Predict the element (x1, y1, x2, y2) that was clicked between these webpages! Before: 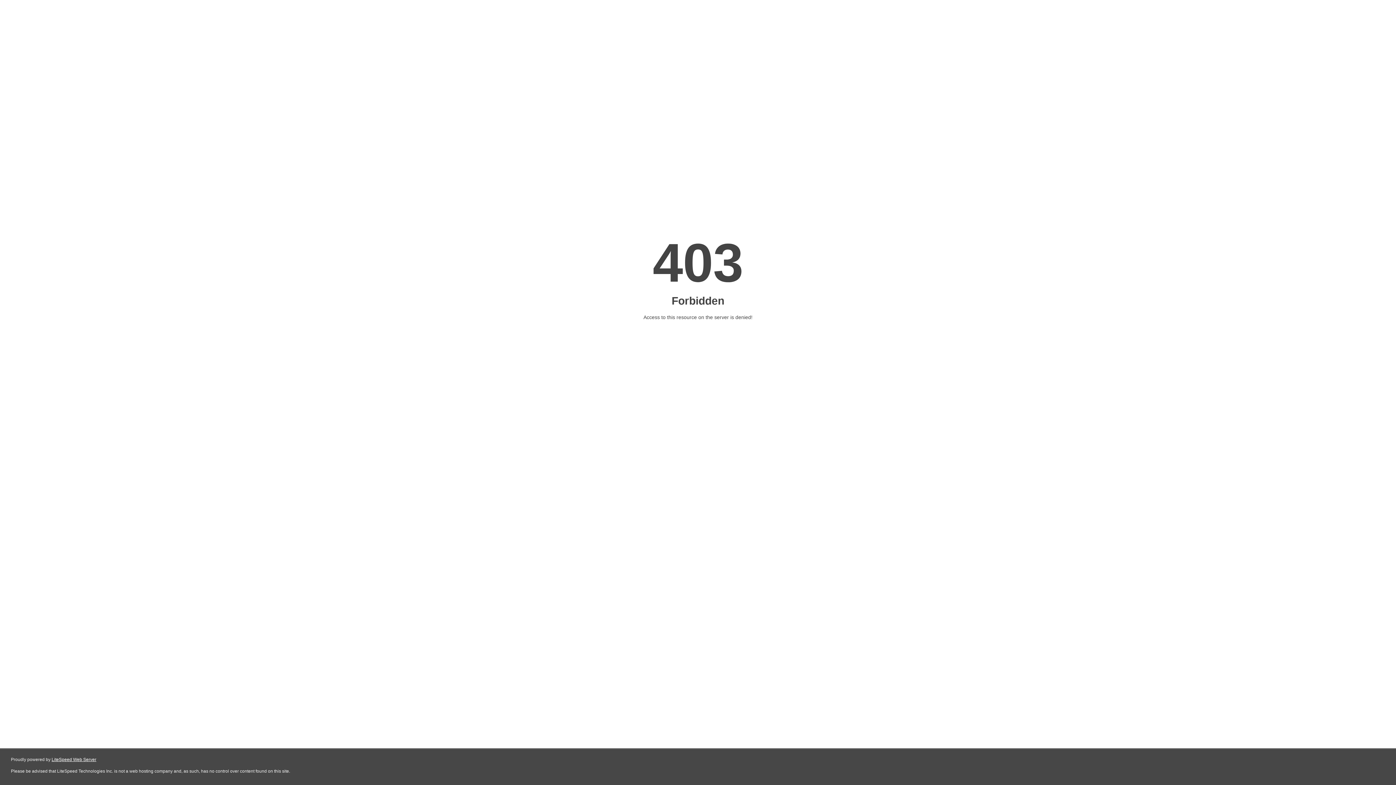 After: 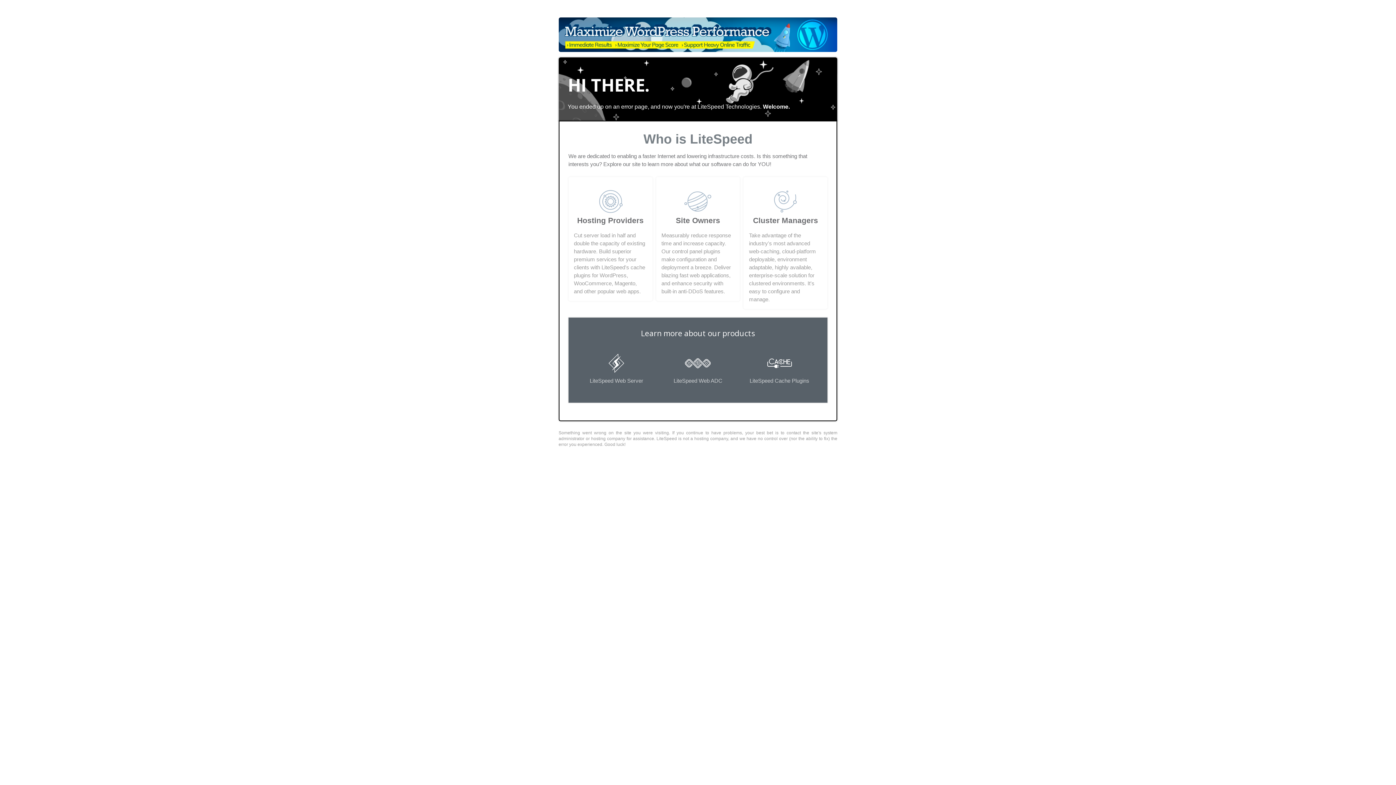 Action: label: LiteSpeed Web Server bbox: (51, 757, 96, 762)